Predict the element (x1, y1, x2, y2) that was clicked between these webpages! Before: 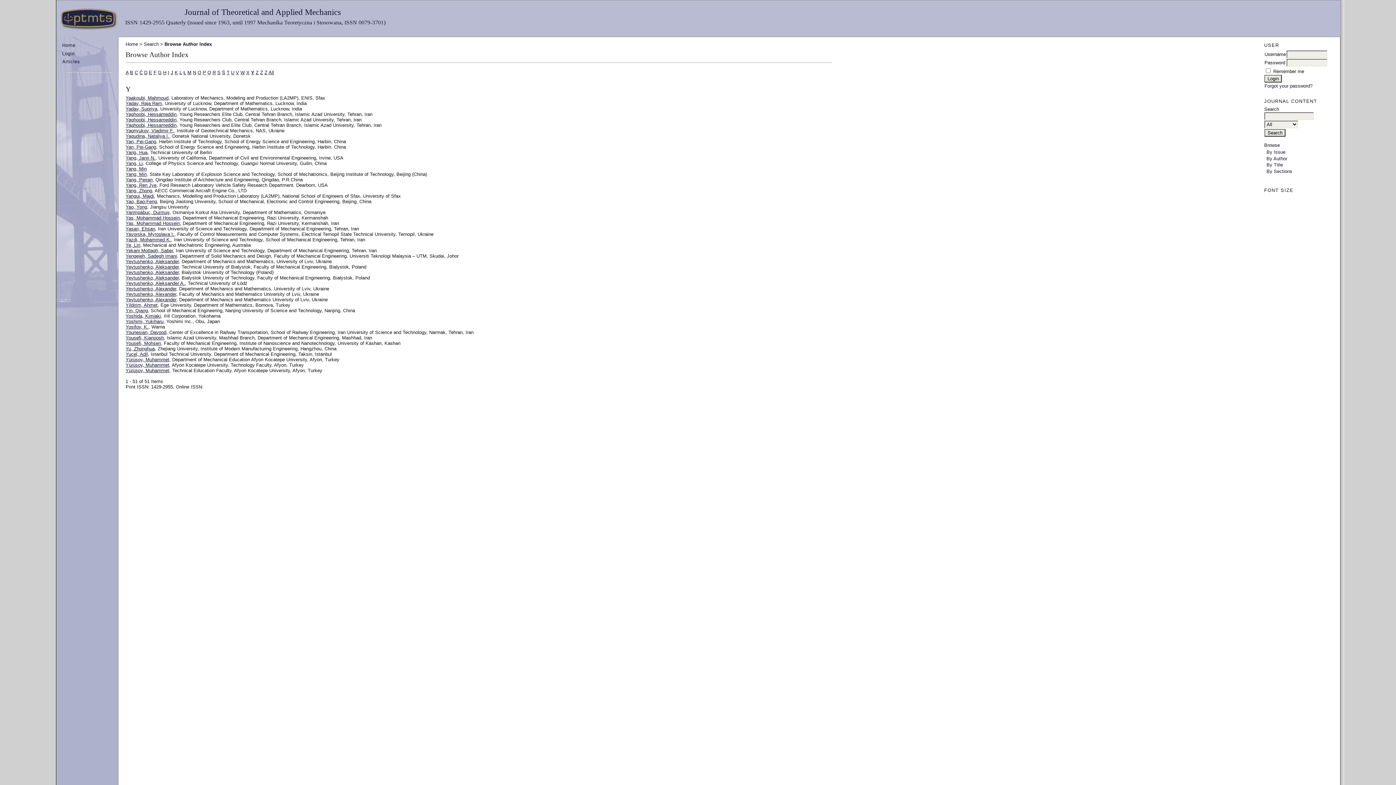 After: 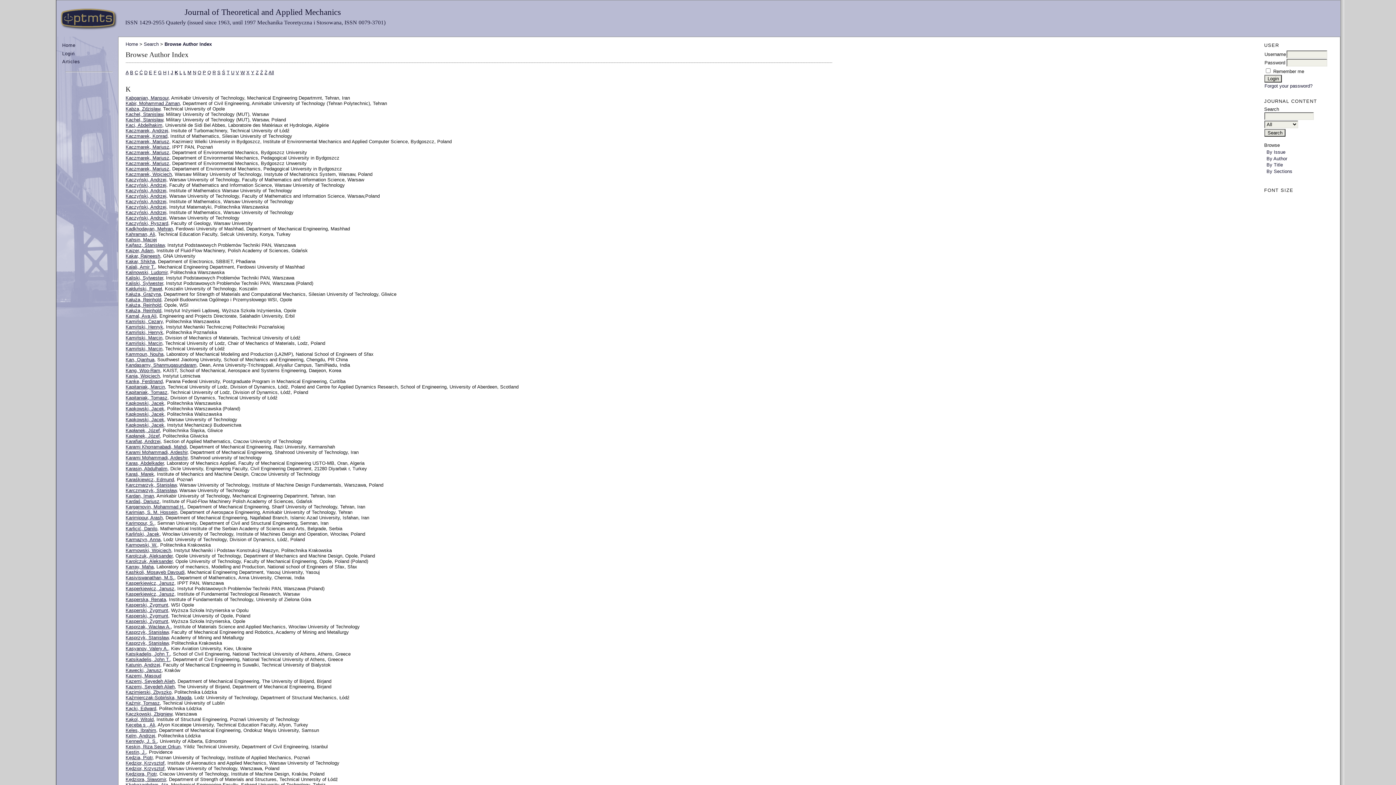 Action: bbox: (174, 69, 178, 75) label: K